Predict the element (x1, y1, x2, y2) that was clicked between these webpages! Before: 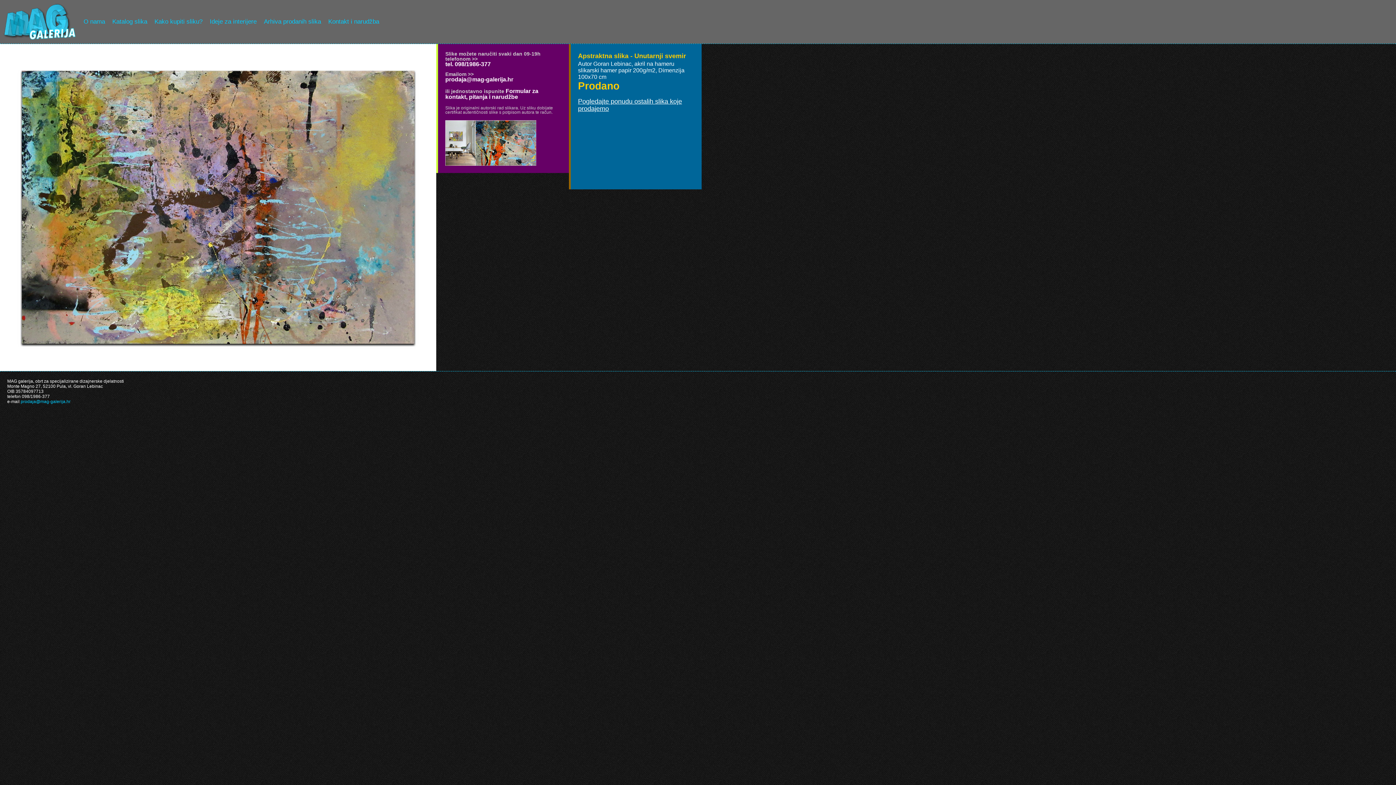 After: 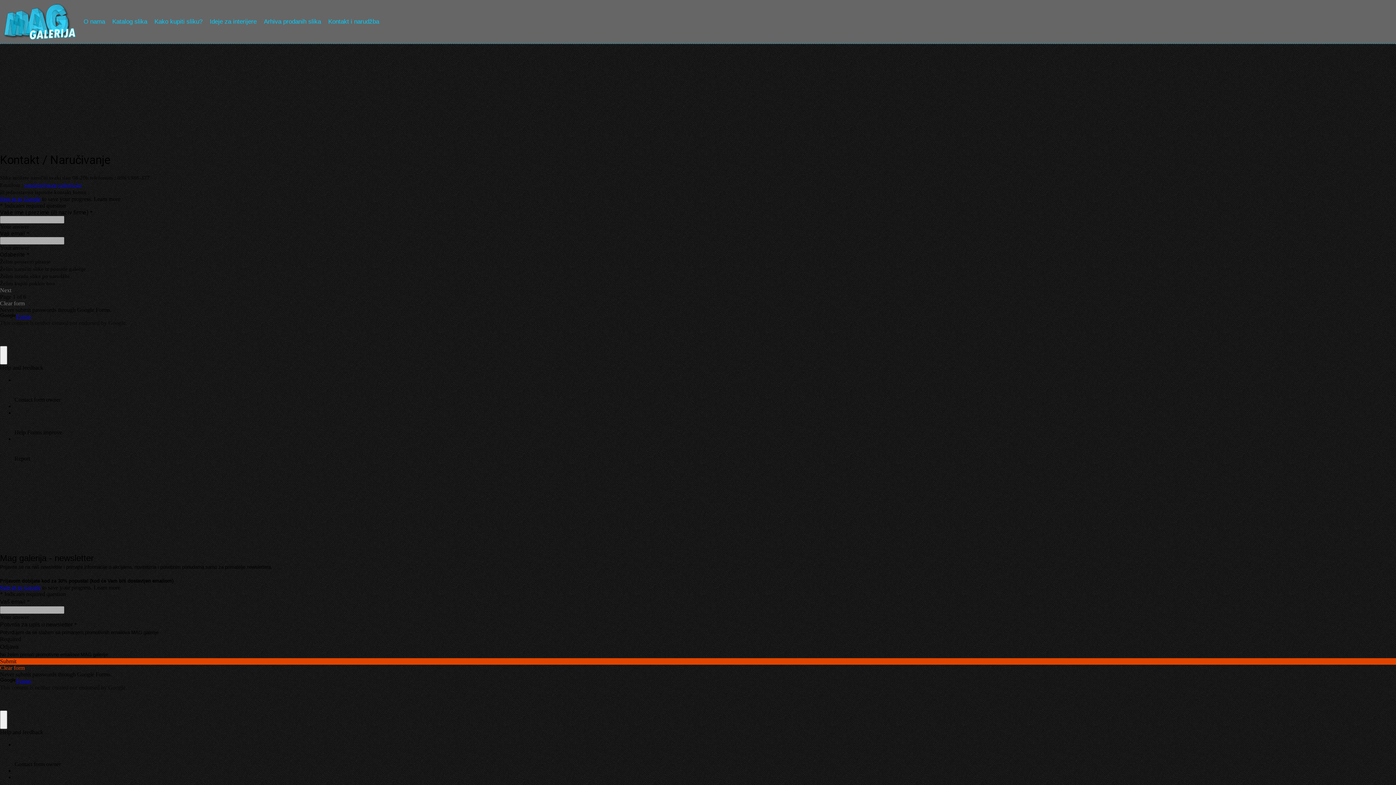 Action: bbox: (324, 0, 382, 43) label: Kontakt i narudžba